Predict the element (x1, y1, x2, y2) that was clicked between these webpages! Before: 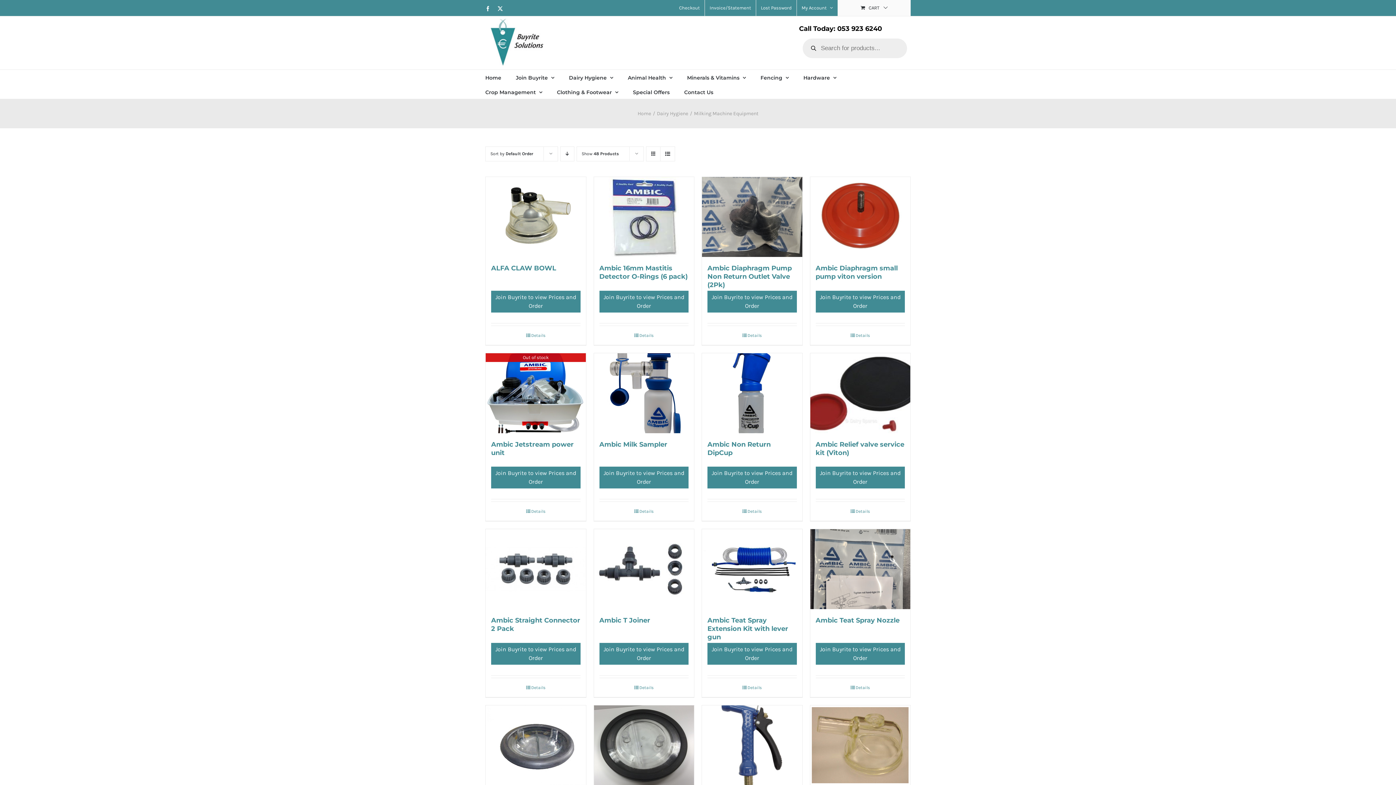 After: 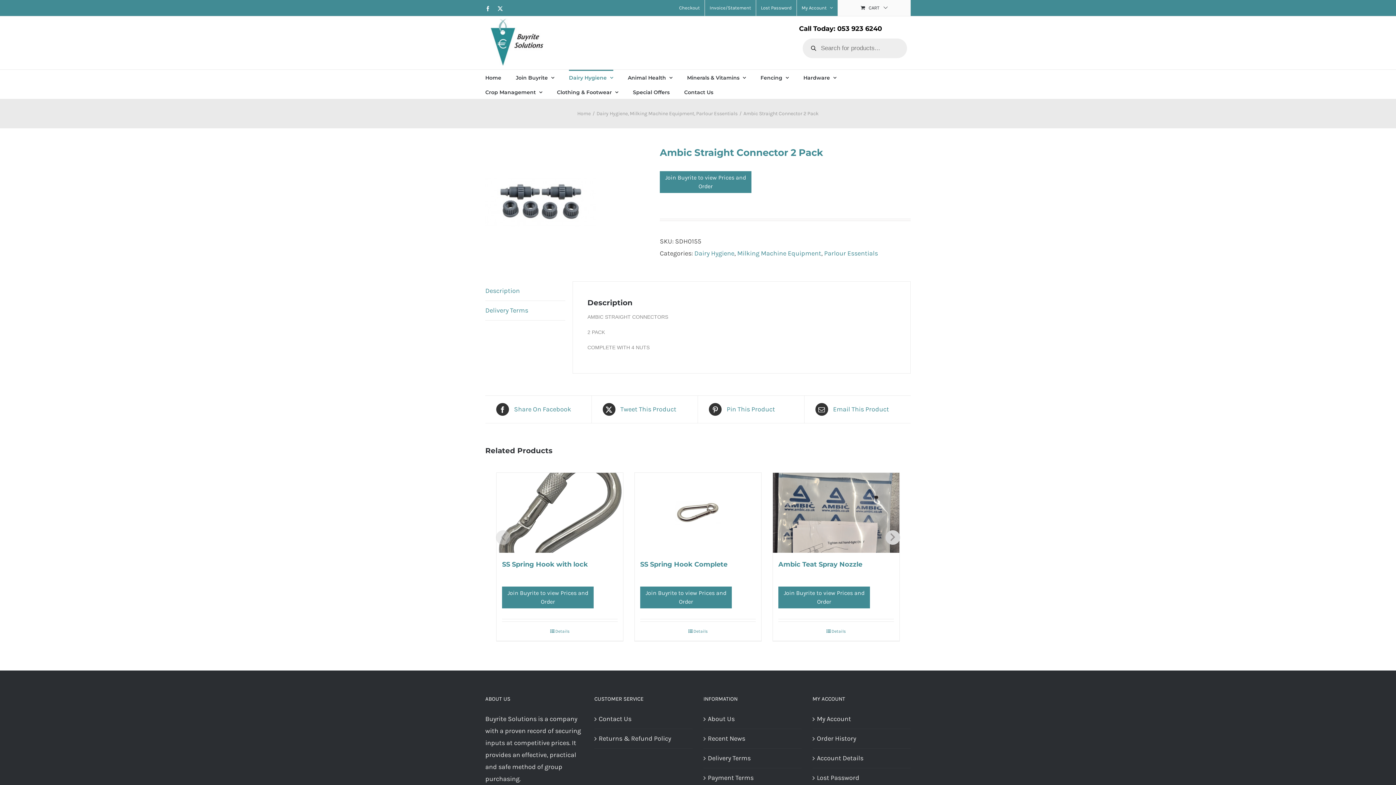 Action: bbox: (485, 529, 586, 609) label: Ambic Straight Connector 2 Pack